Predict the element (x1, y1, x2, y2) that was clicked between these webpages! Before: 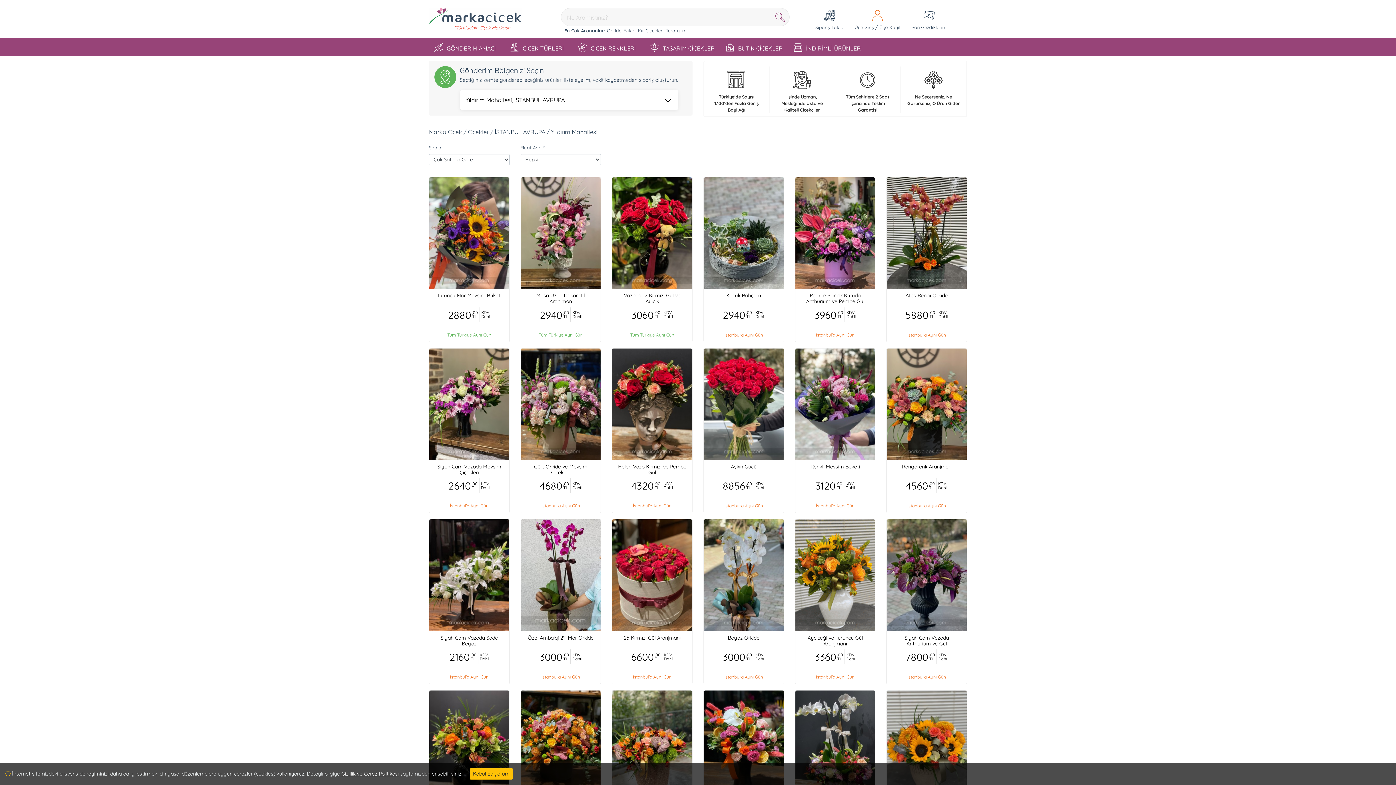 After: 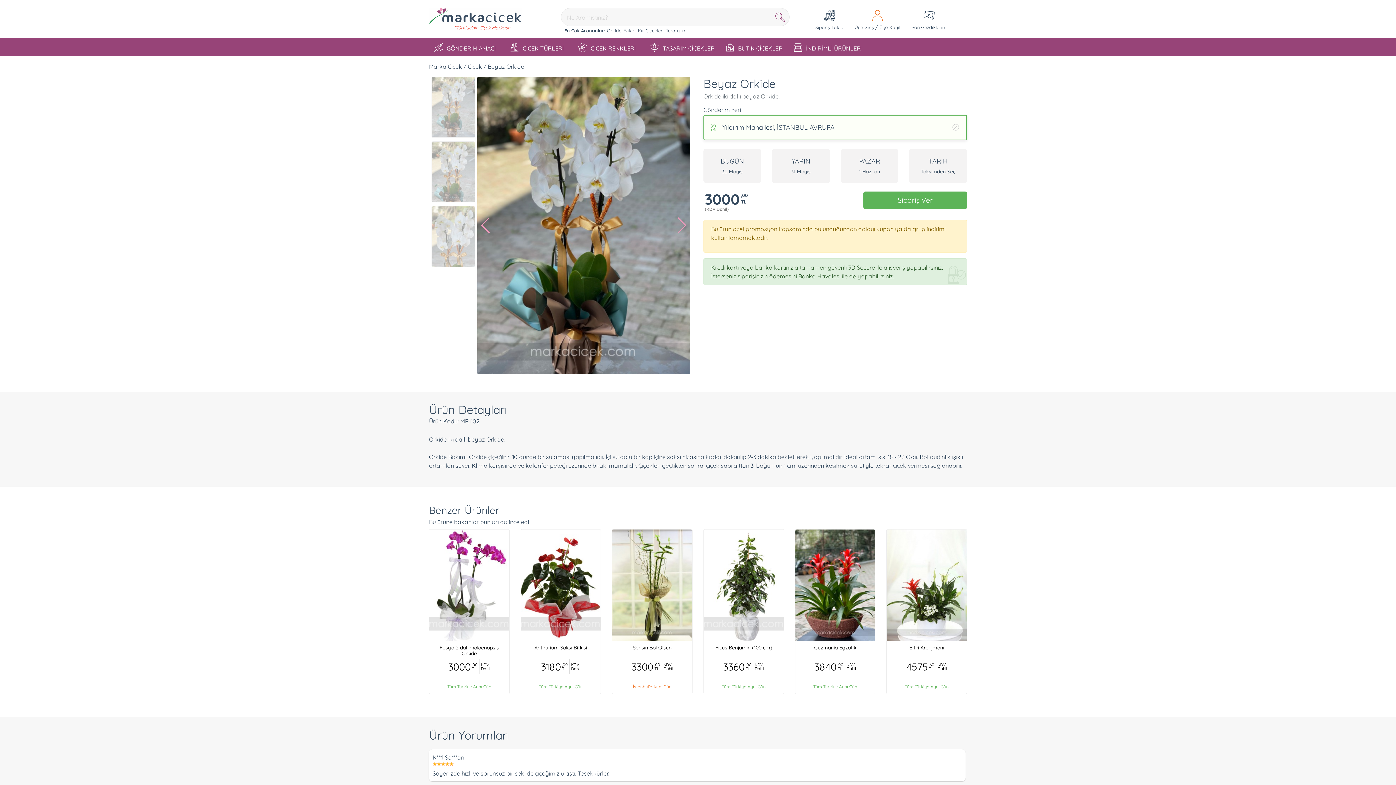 Action: label: Beyaz Orkide
3000
,00
TL
KDV
Dahil
İstanbul'a Aynı Gün bbox: (703, 519, 784, 684)